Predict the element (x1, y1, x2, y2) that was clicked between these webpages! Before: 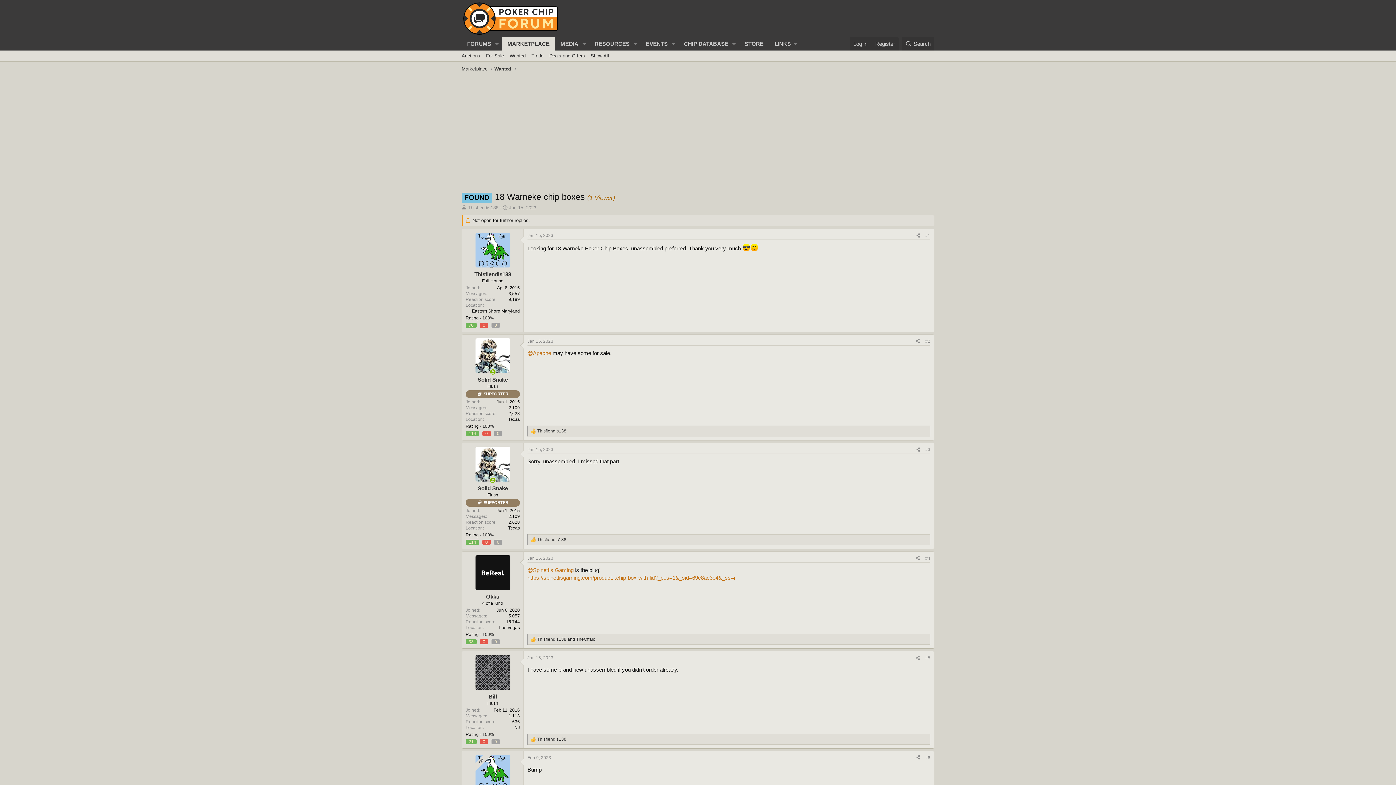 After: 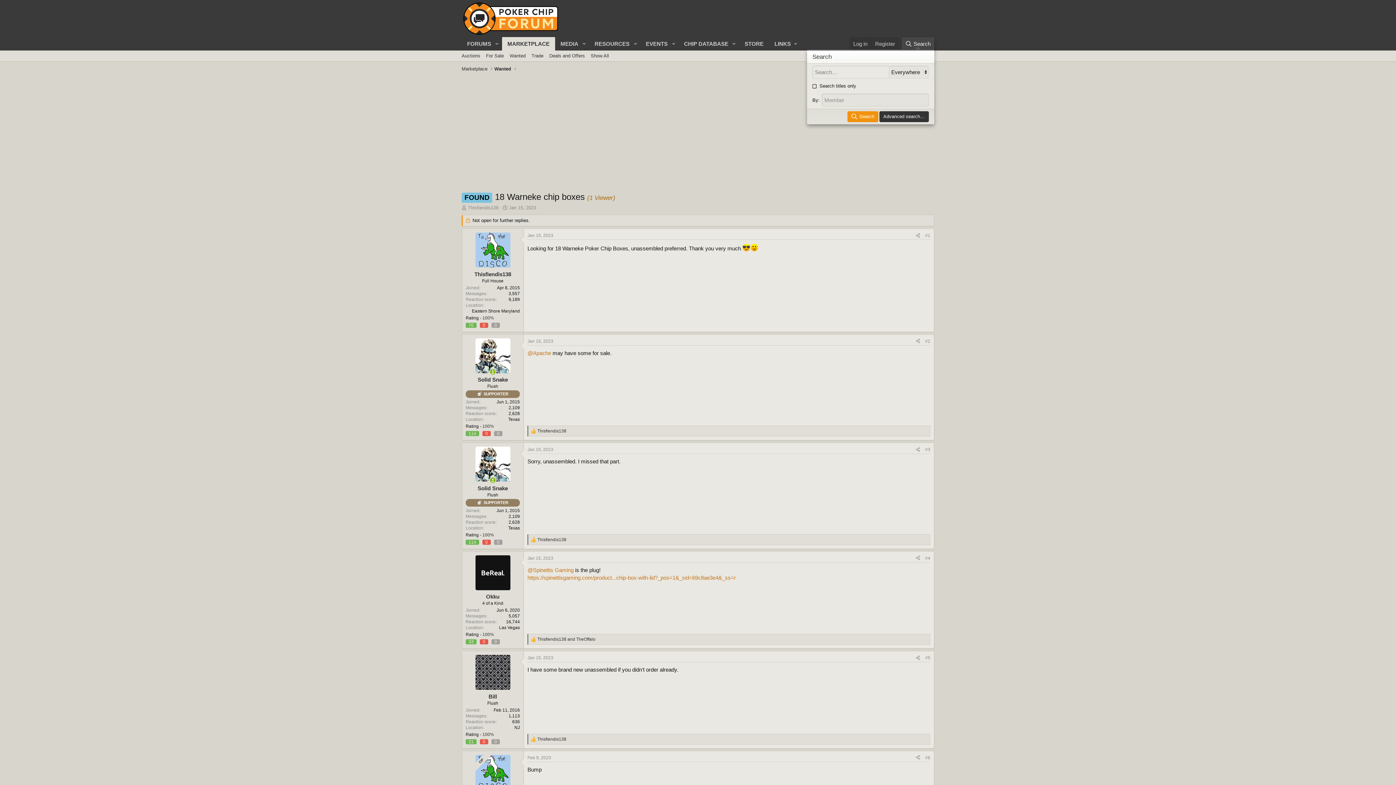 Action: bbox: (901, 37, 934, 50) label: Search